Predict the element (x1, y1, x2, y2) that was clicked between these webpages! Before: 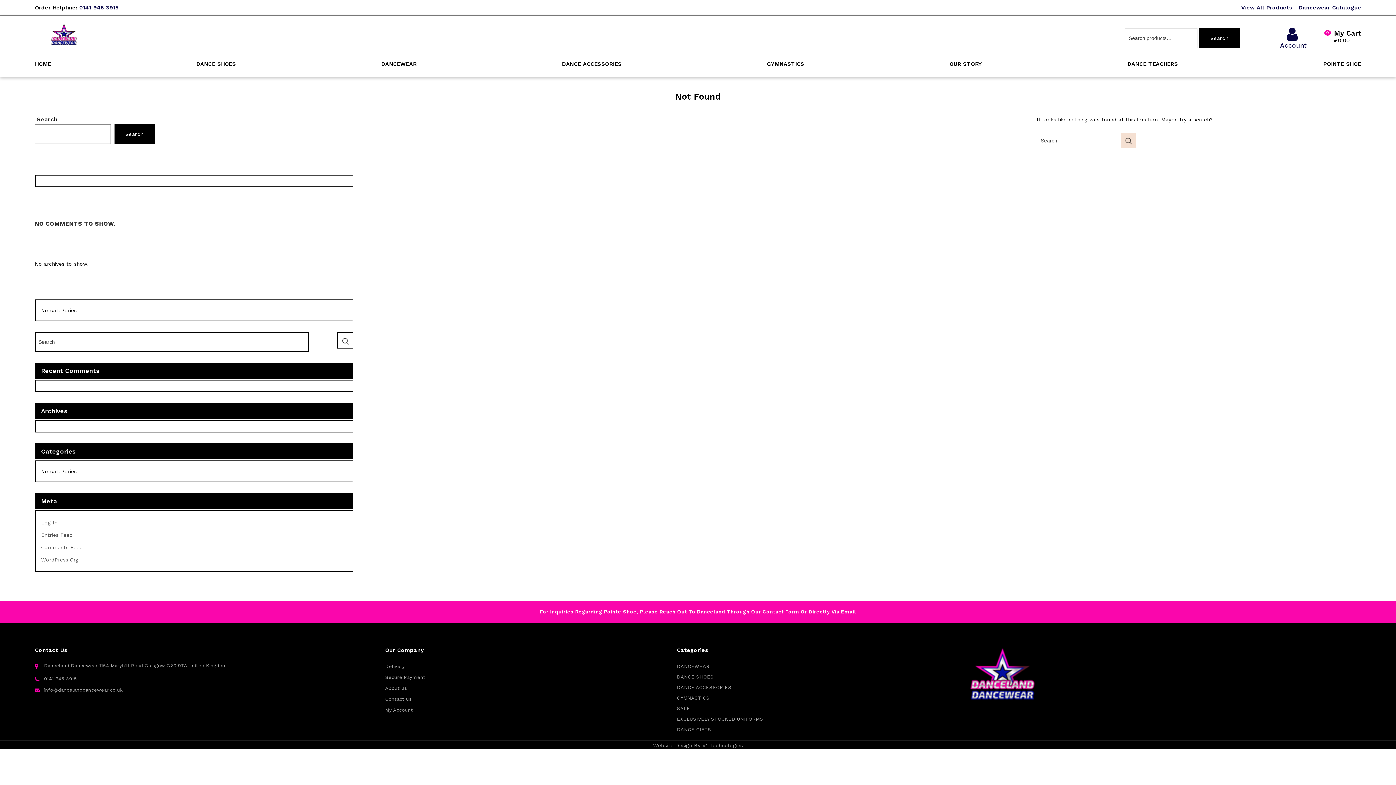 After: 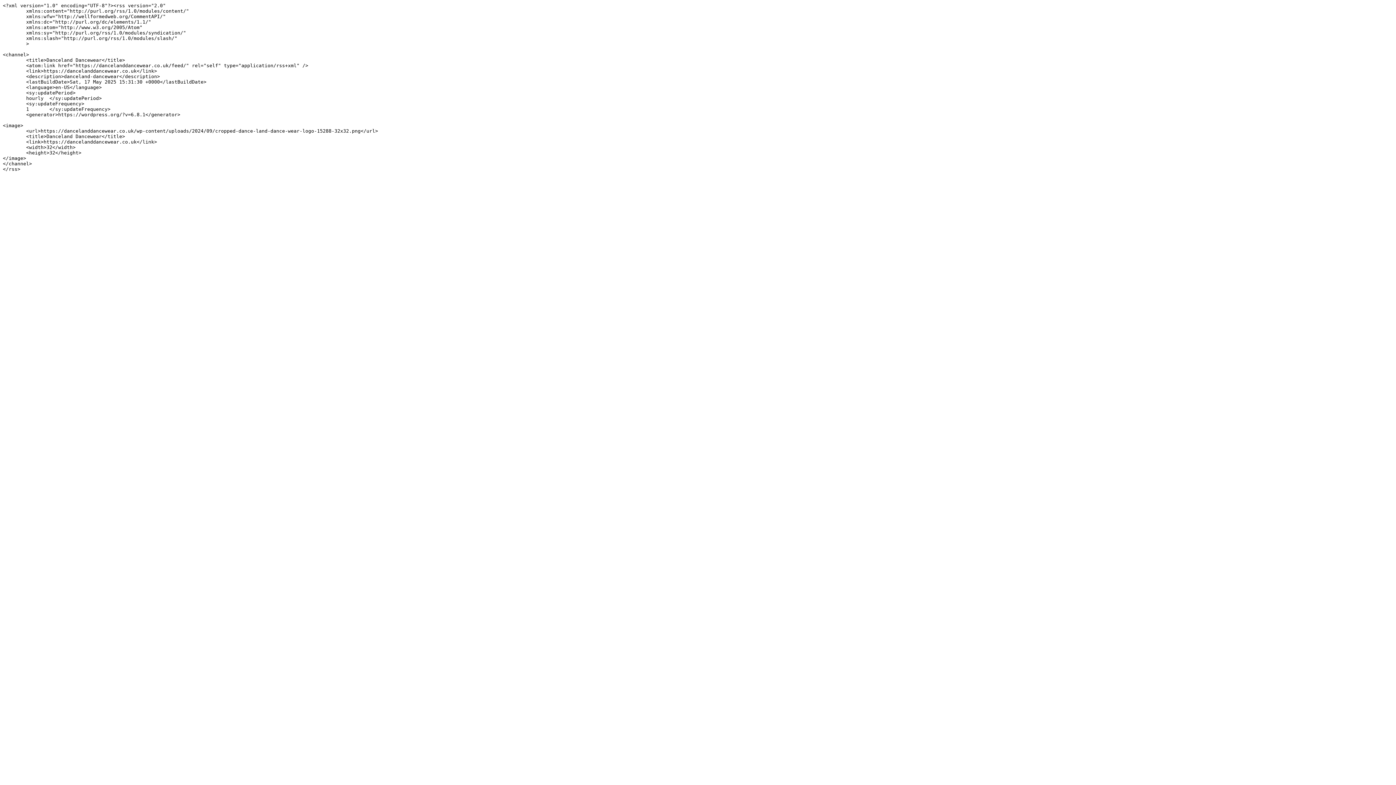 Action: label: Entries Feed bbox: (41, 529, 72, 541)